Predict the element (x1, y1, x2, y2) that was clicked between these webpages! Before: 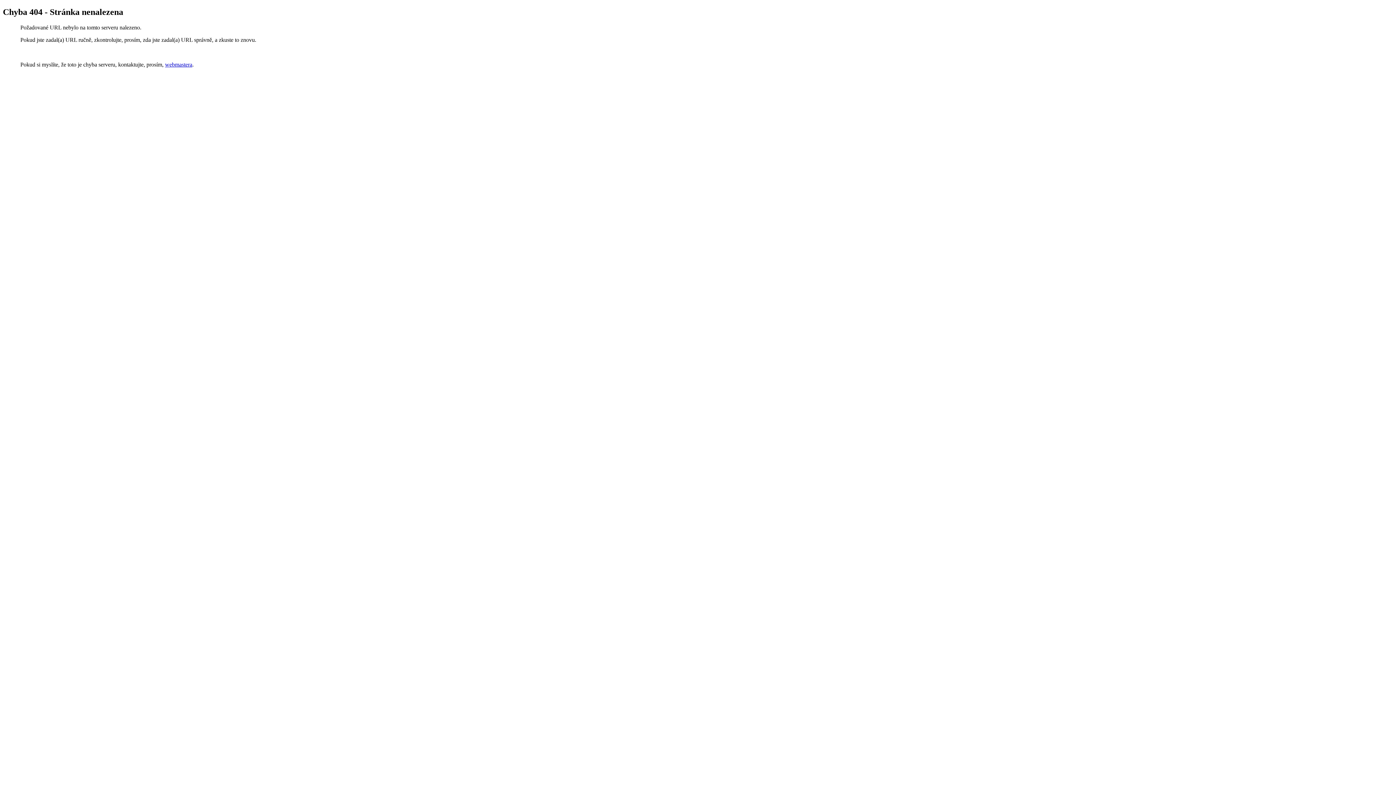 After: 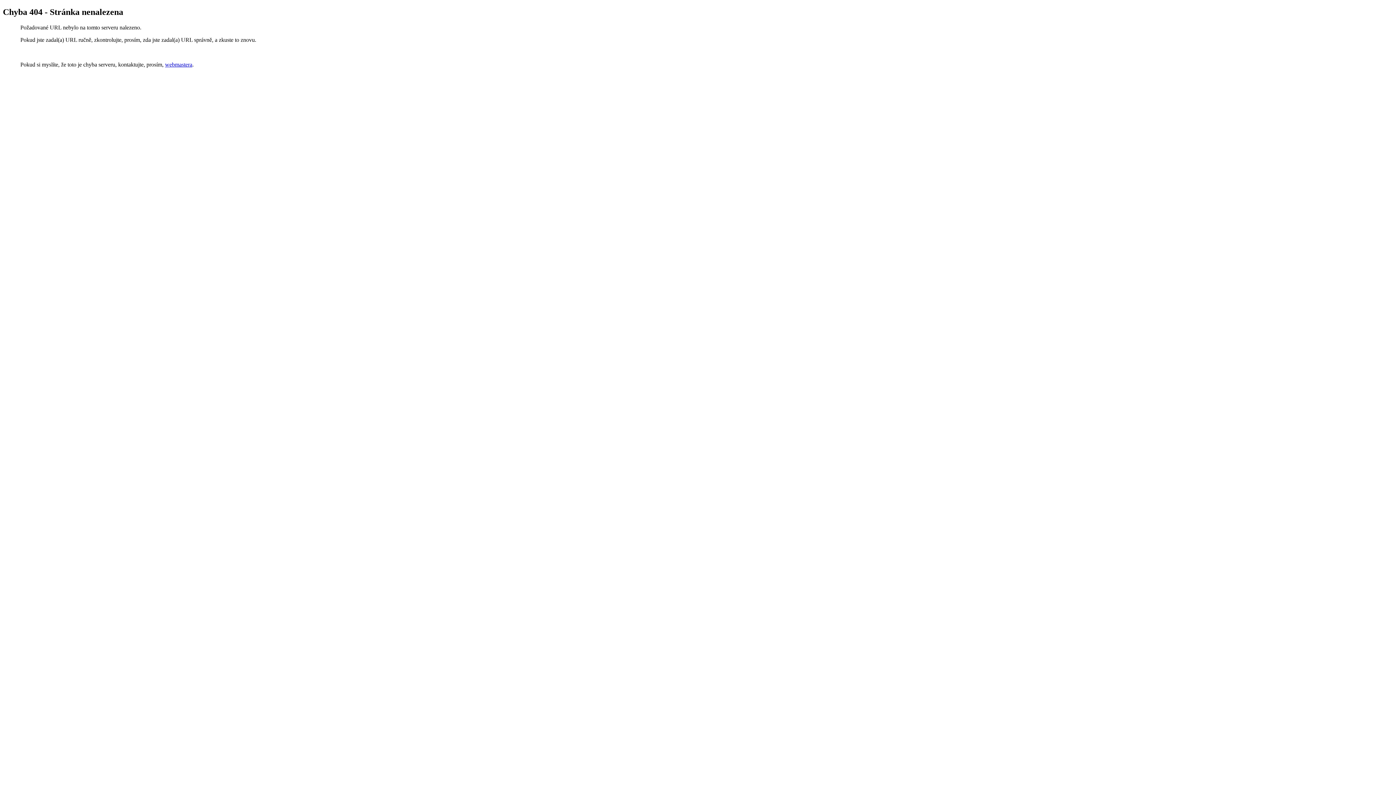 Action: label: webmastera bbox: (165, 61, 192, 67)